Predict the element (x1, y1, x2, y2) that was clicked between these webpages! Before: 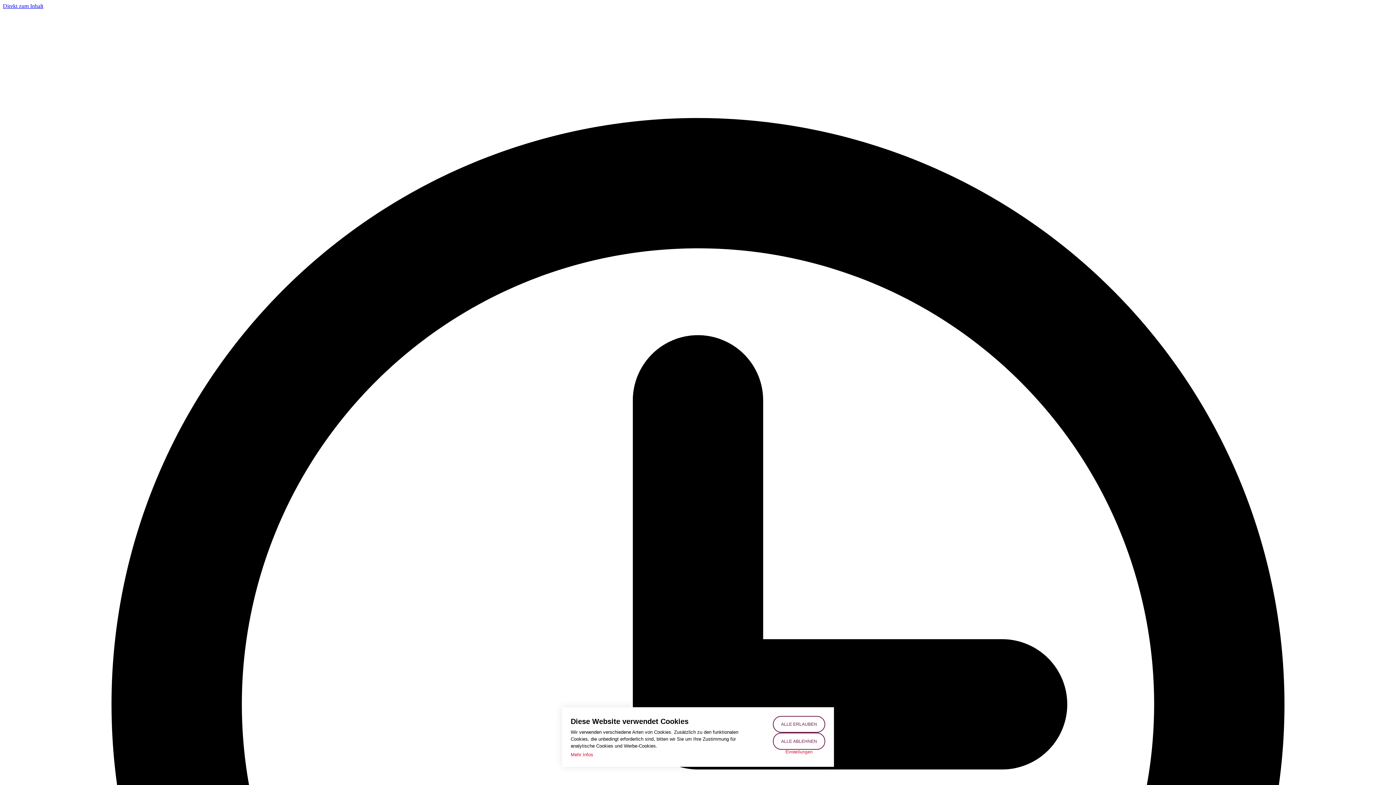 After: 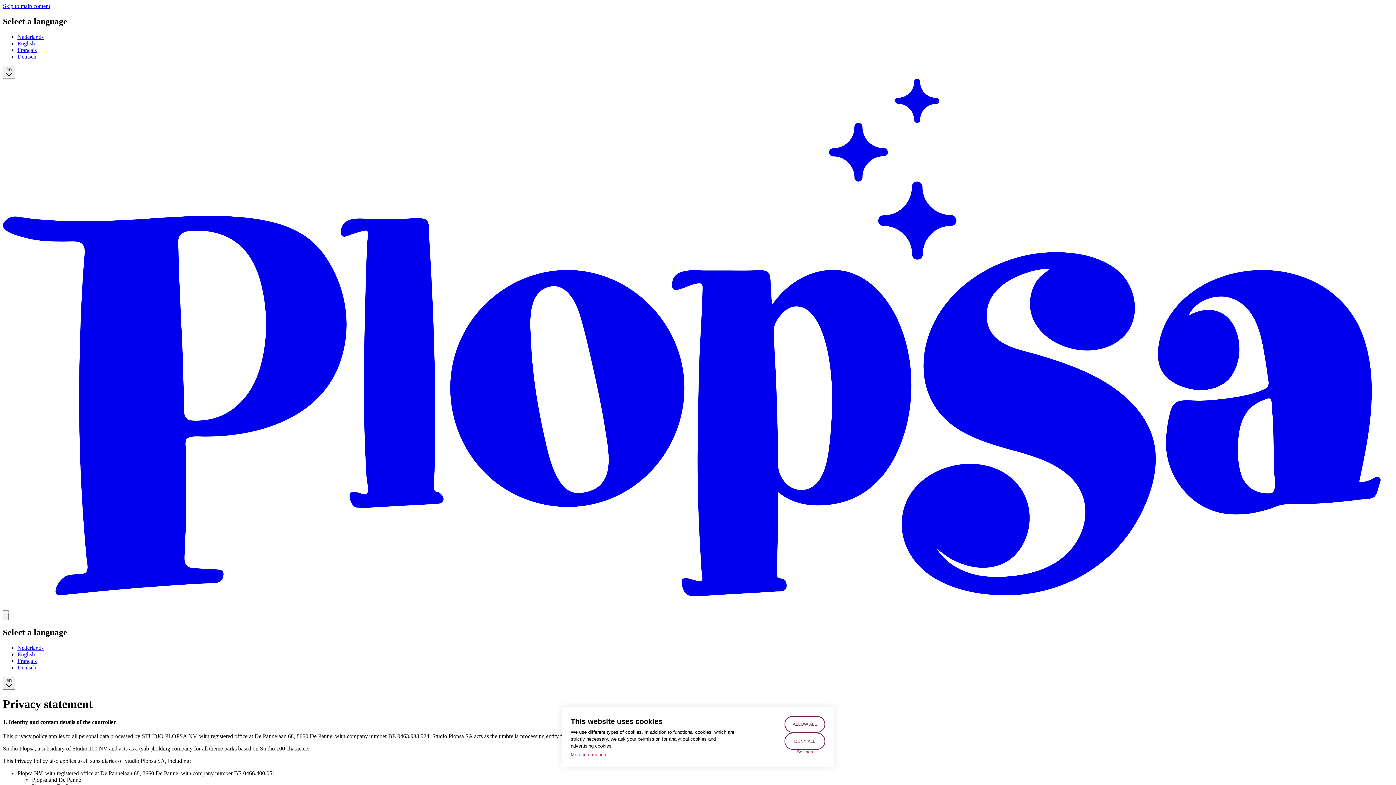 Action: label: Mehr Infos bbox: (570, 751, 593, 758)